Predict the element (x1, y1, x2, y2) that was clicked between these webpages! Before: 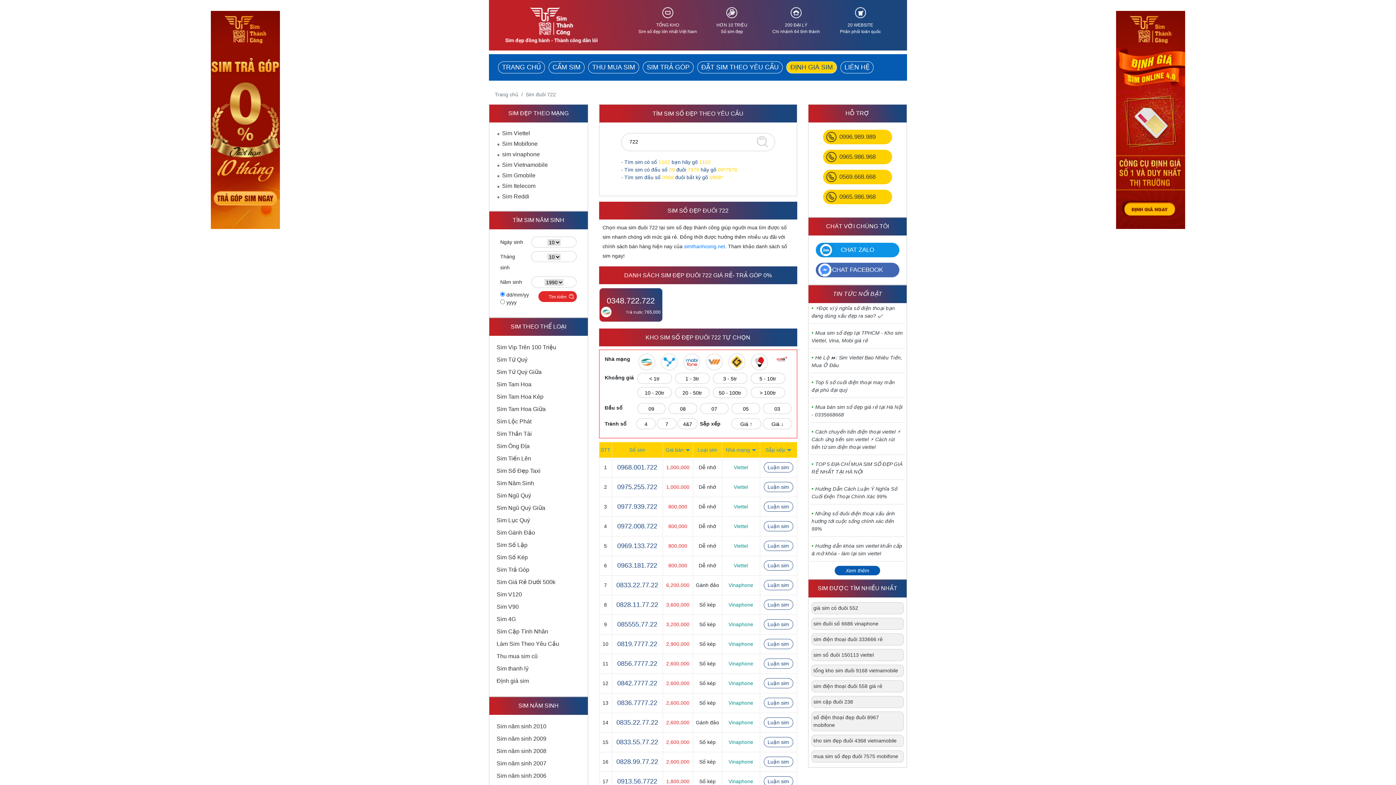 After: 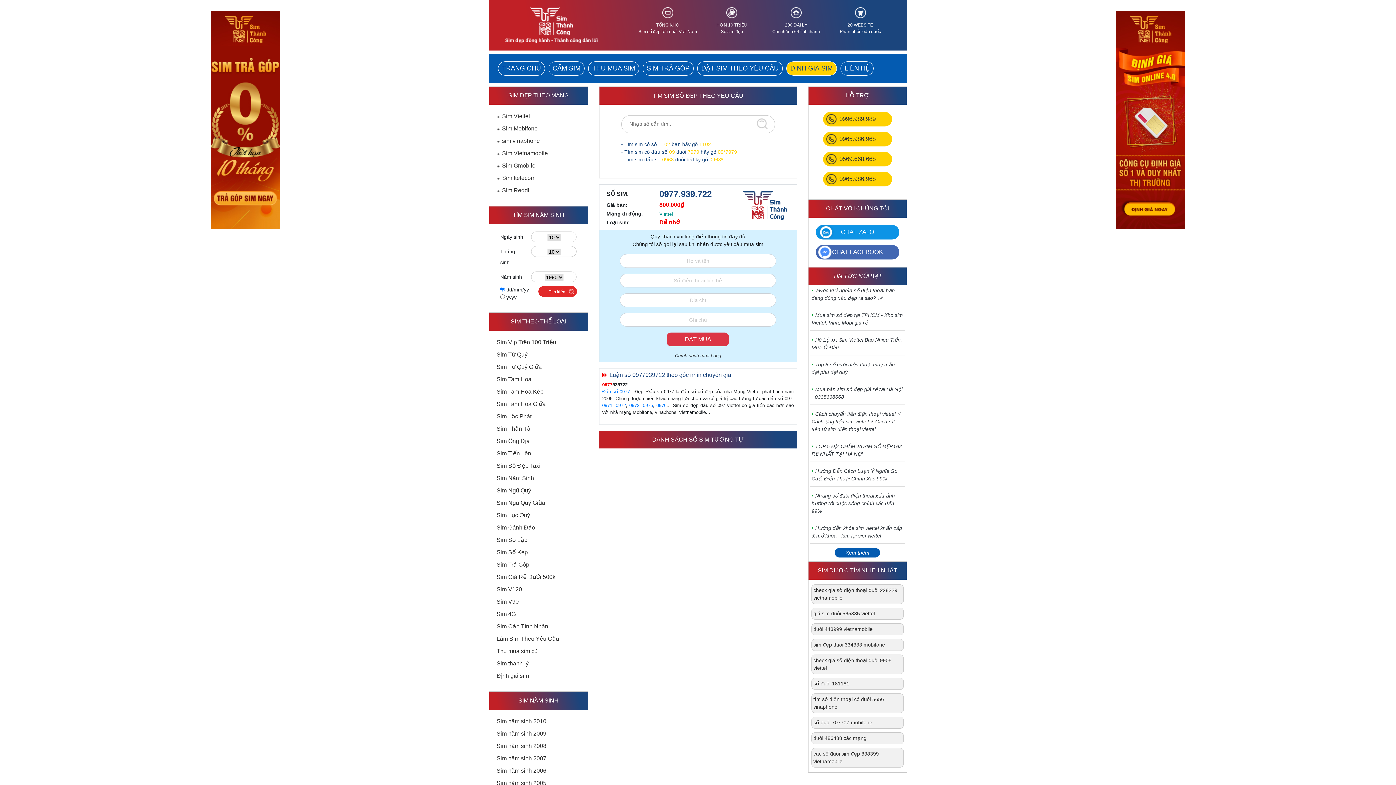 Action: label: Luận sim bbox: (763, 501, 793, 512)